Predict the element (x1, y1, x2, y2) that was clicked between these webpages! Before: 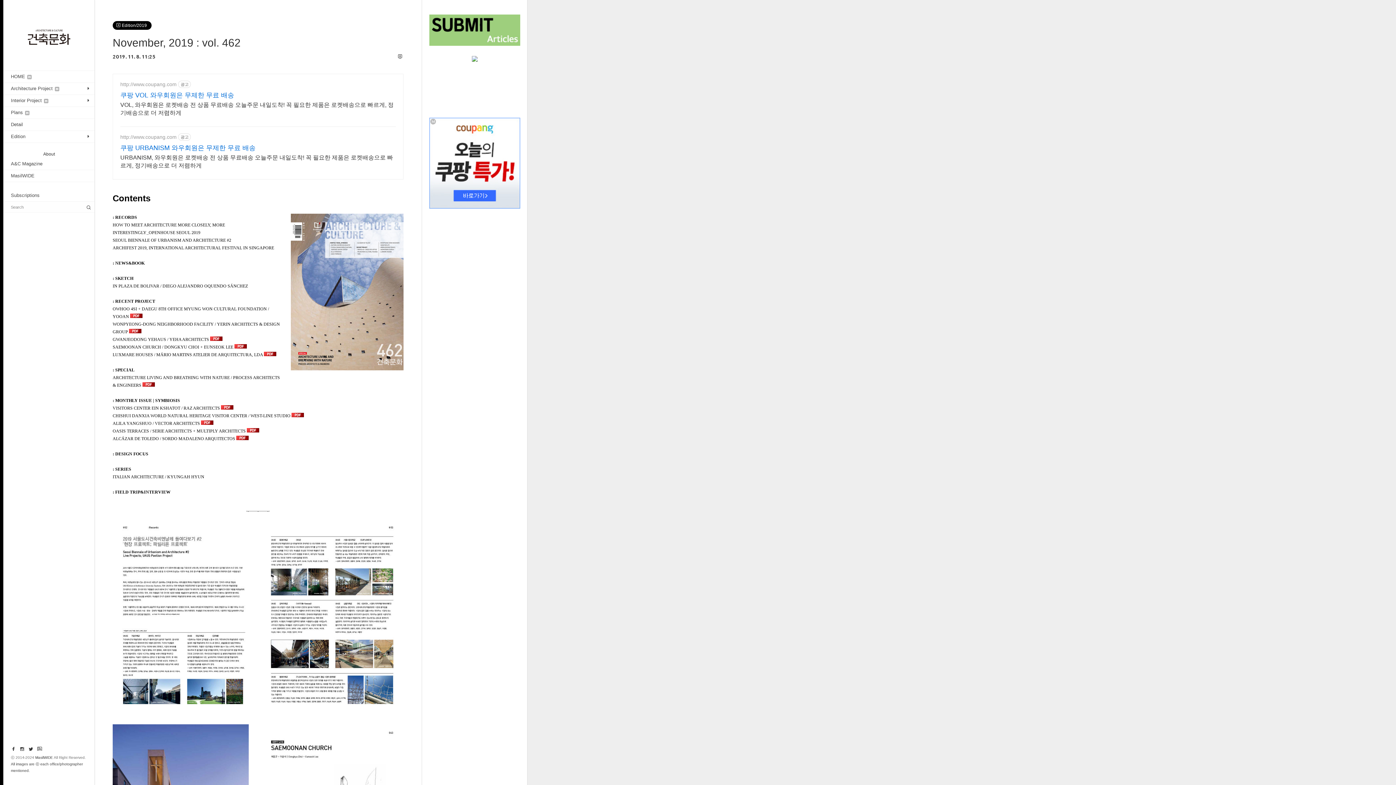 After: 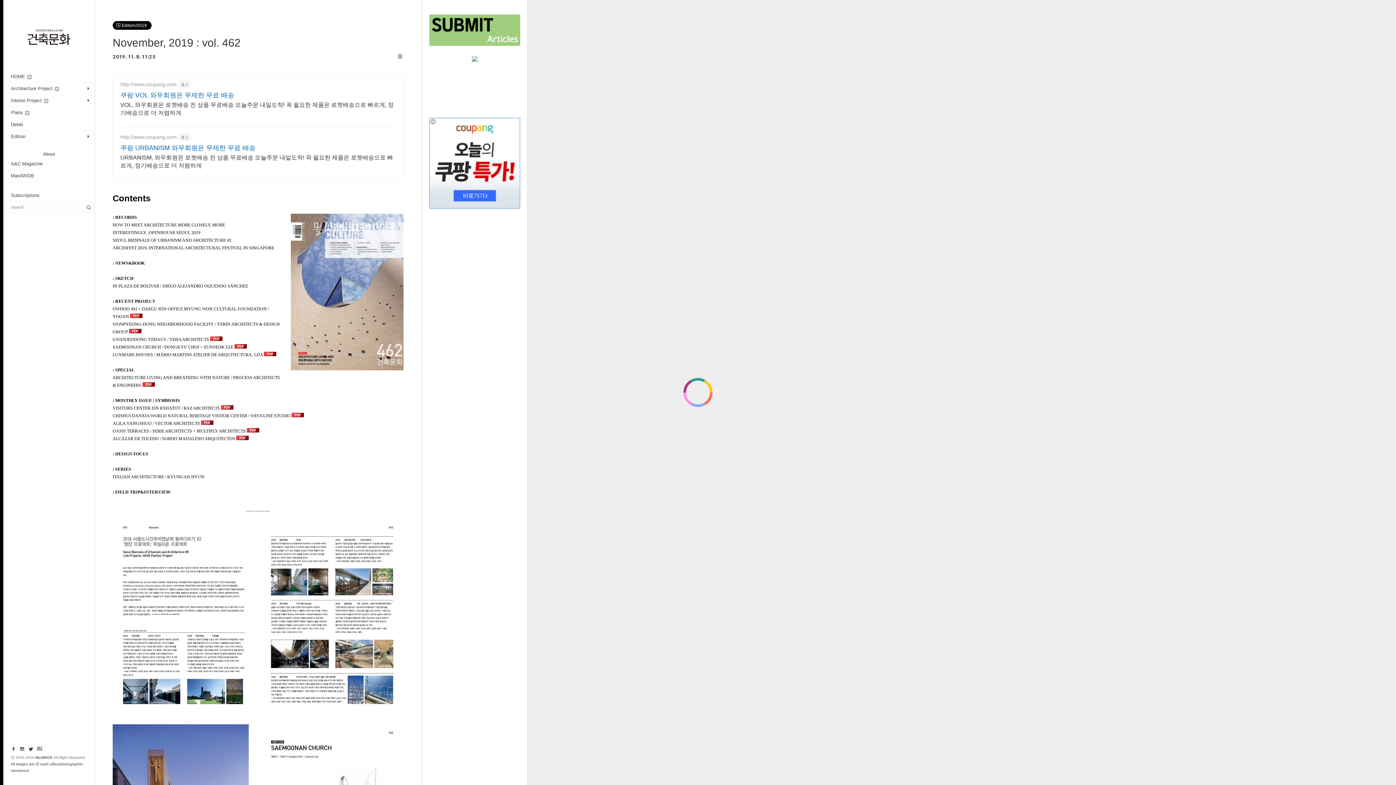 Action: bbox: (129, 329, 141, 334)